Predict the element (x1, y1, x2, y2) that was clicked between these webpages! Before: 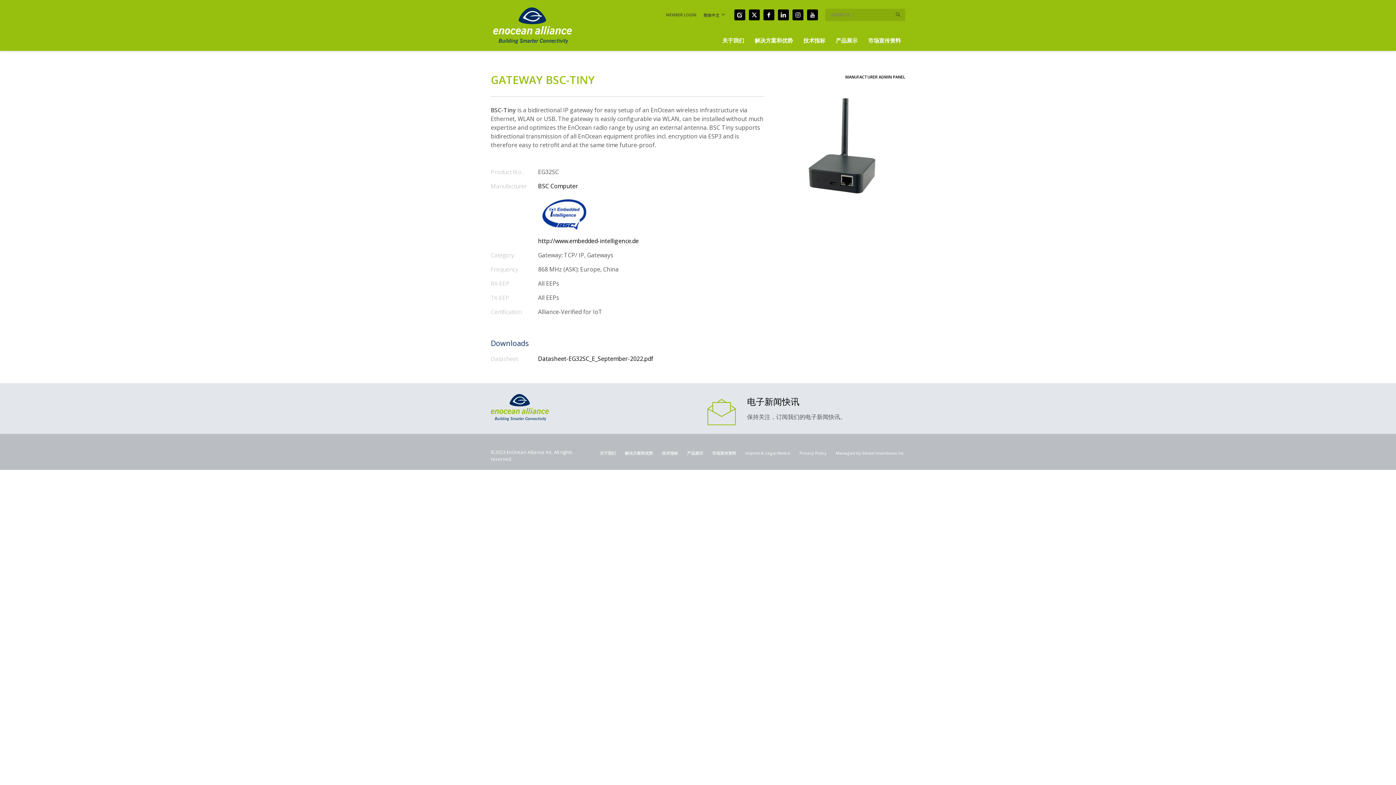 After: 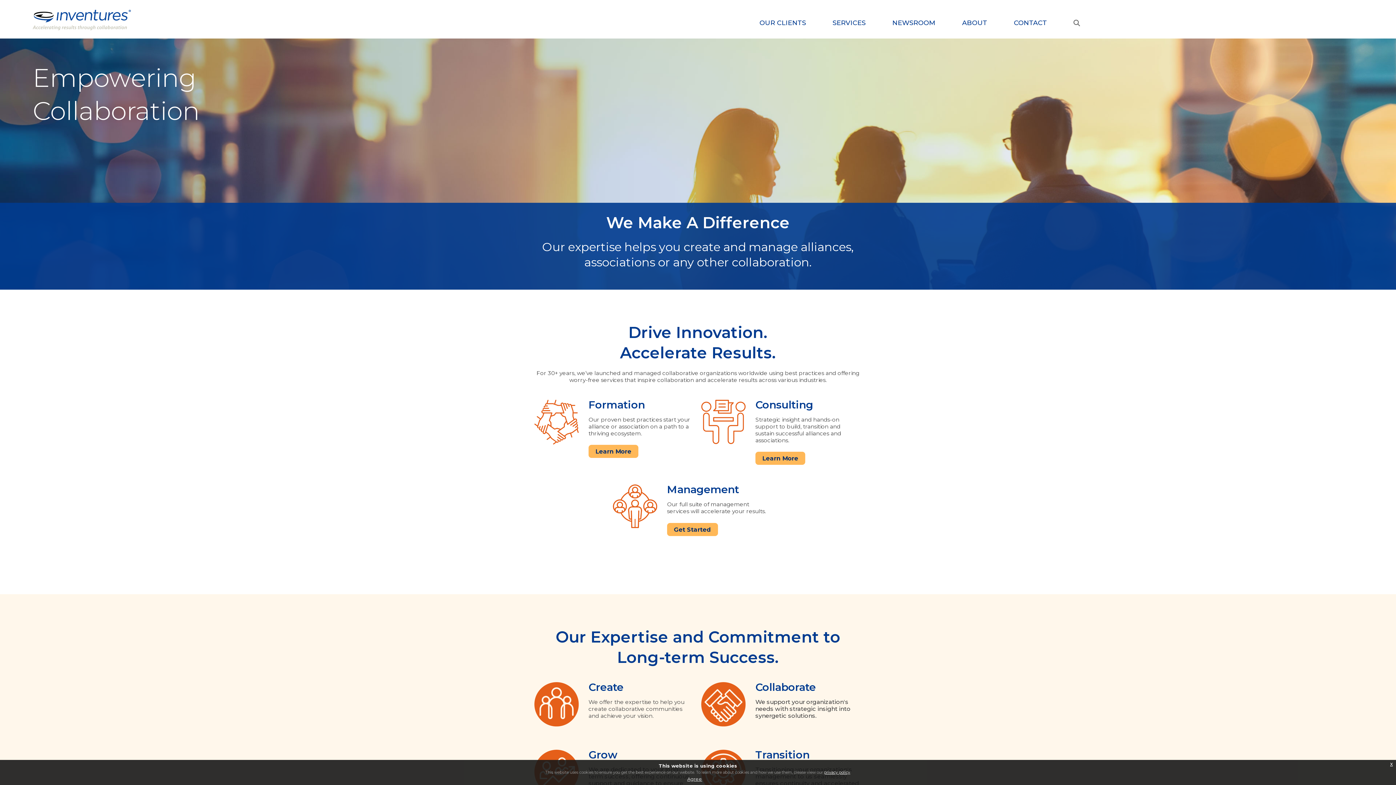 Action: bbox: (836, 449, 905, 457) label: Managed by Global Inventures Inc.